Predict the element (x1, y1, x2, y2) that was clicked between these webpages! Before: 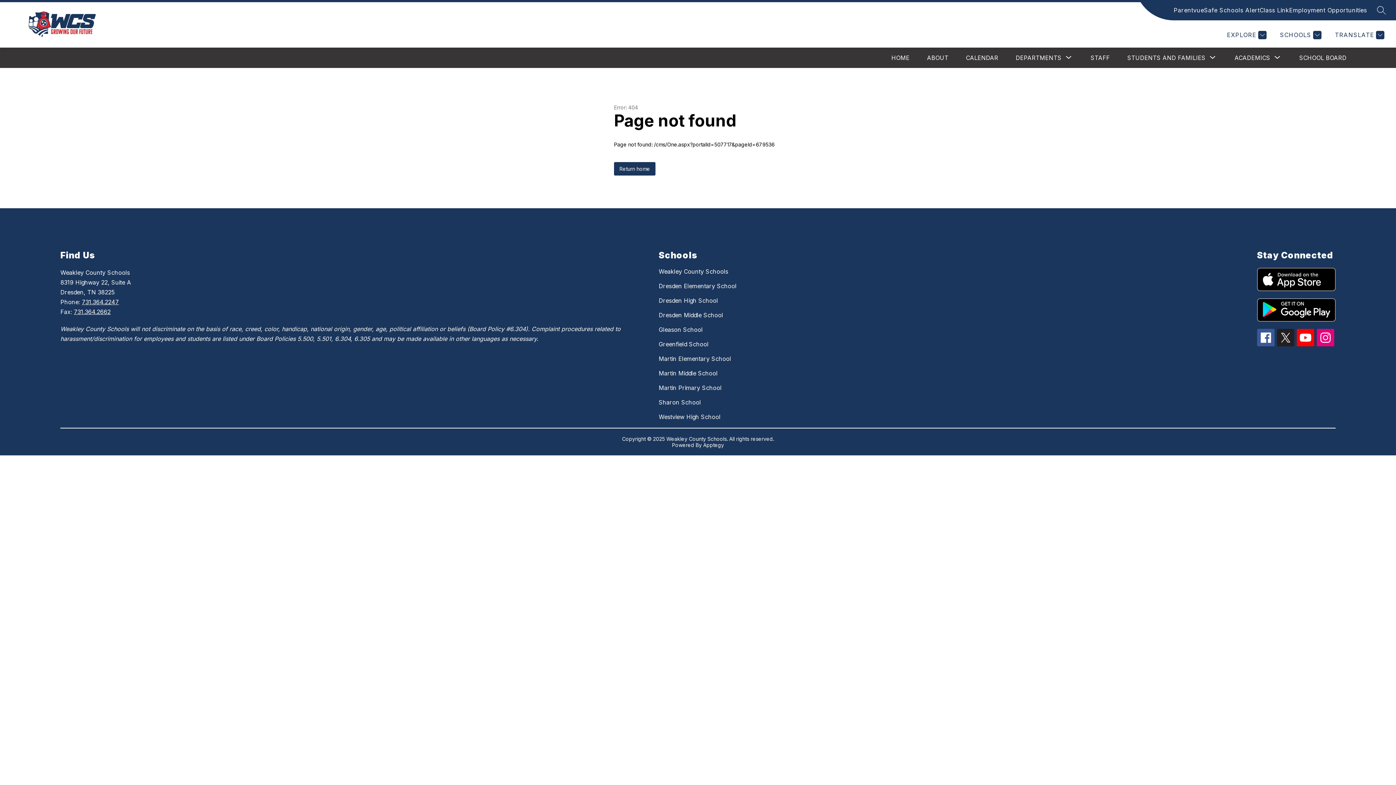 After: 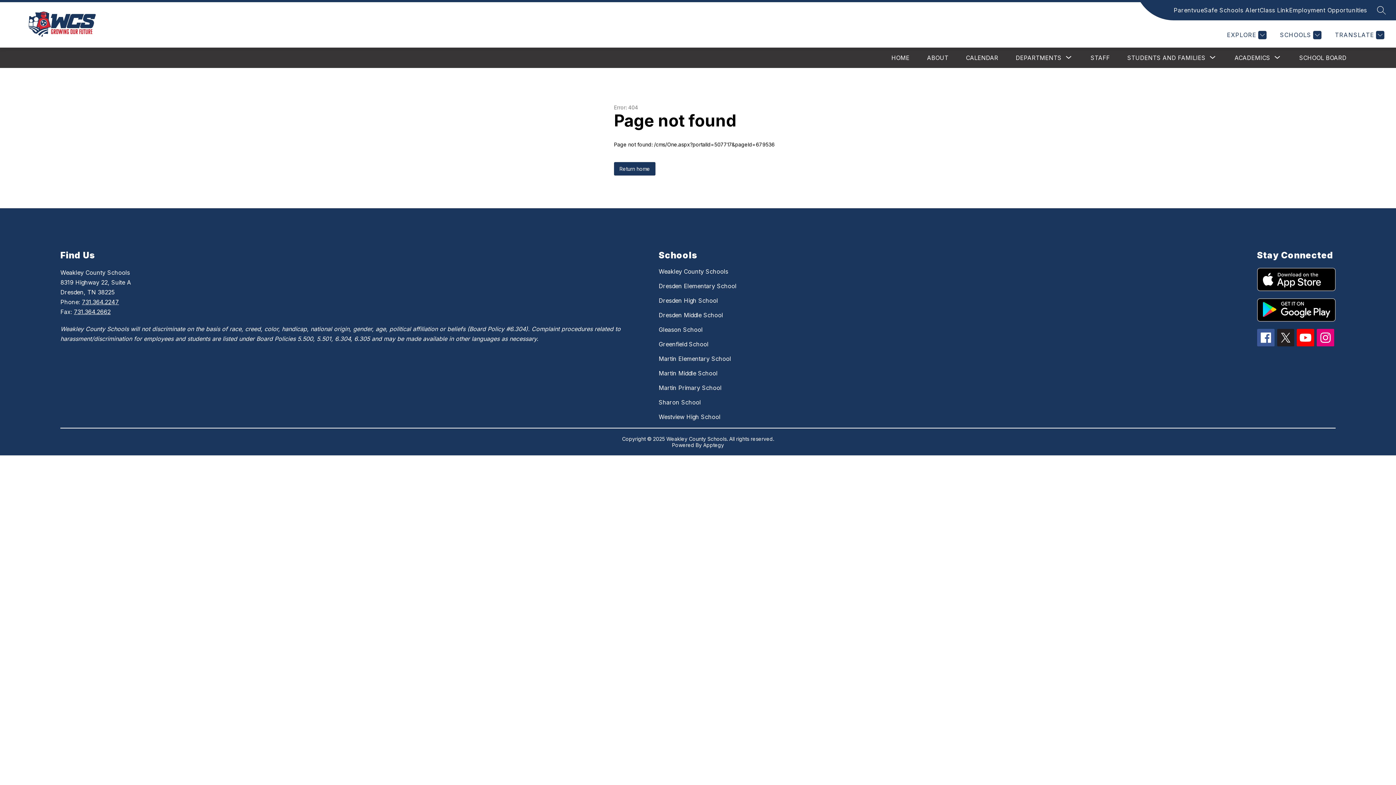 Action: bbox: (81, 298, 119, 305) label: 731.364.2247